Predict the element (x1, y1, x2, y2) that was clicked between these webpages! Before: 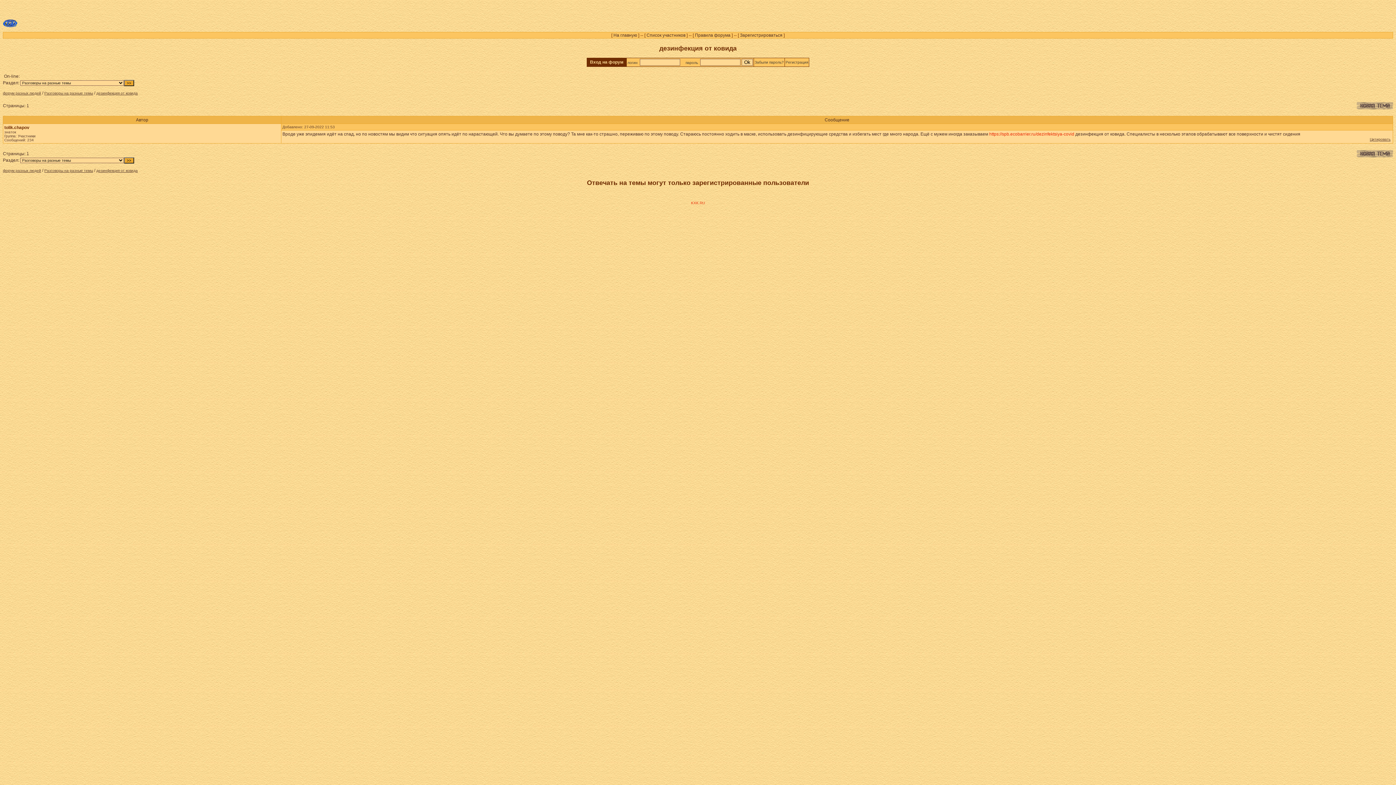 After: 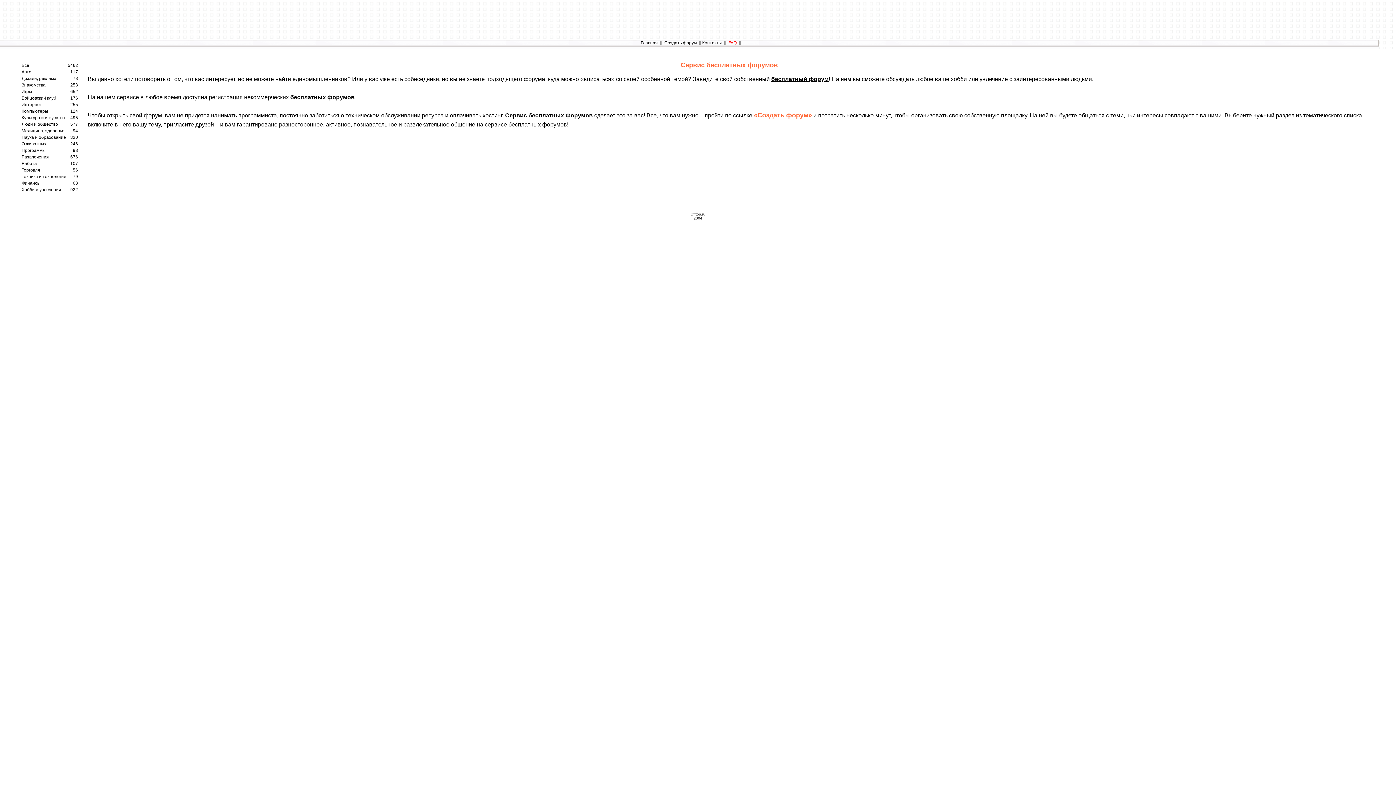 Action: bbox: (691, 201, 705, 205) label: KXK.RU